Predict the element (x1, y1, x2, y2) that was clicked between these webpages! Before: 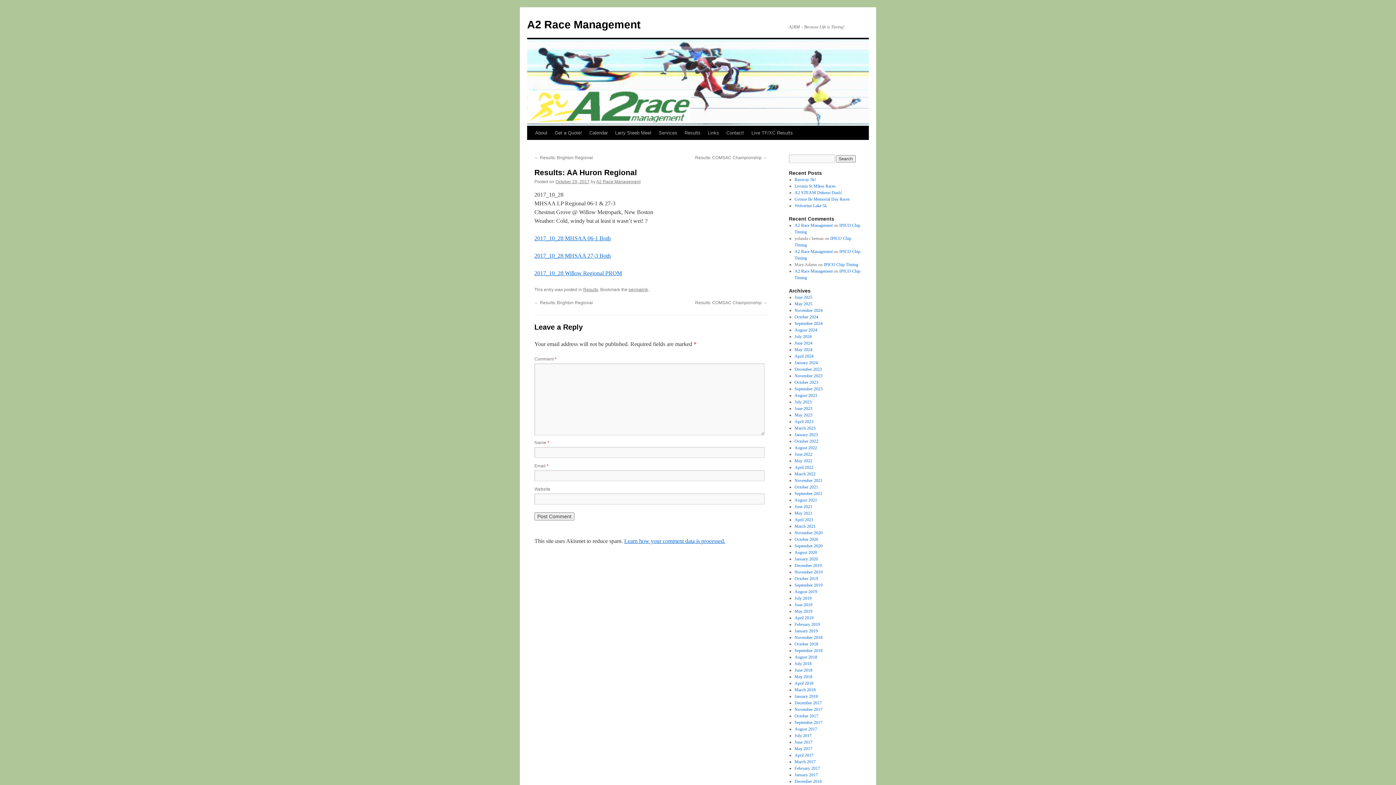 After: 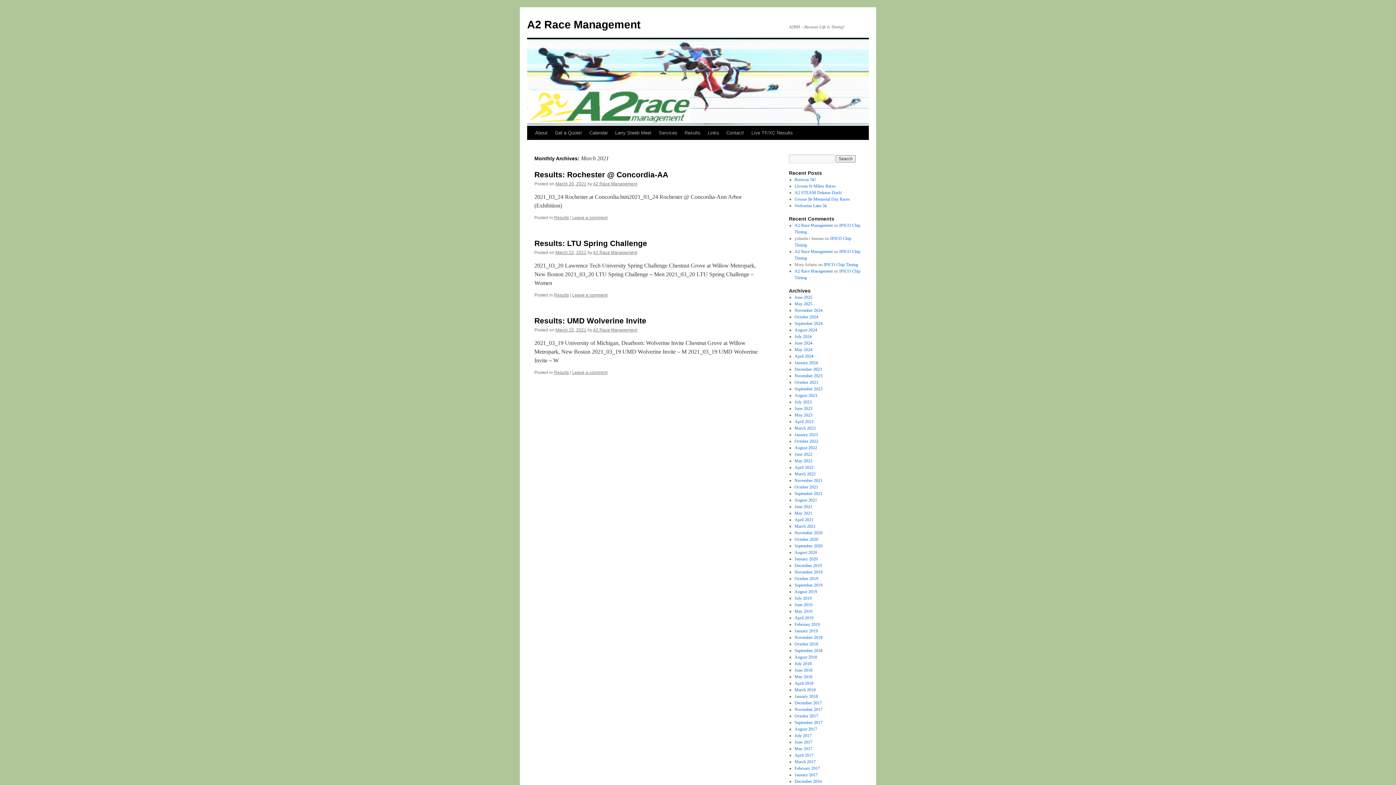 Action: label: March 2021 bbox: (794, 524, 815, 529)